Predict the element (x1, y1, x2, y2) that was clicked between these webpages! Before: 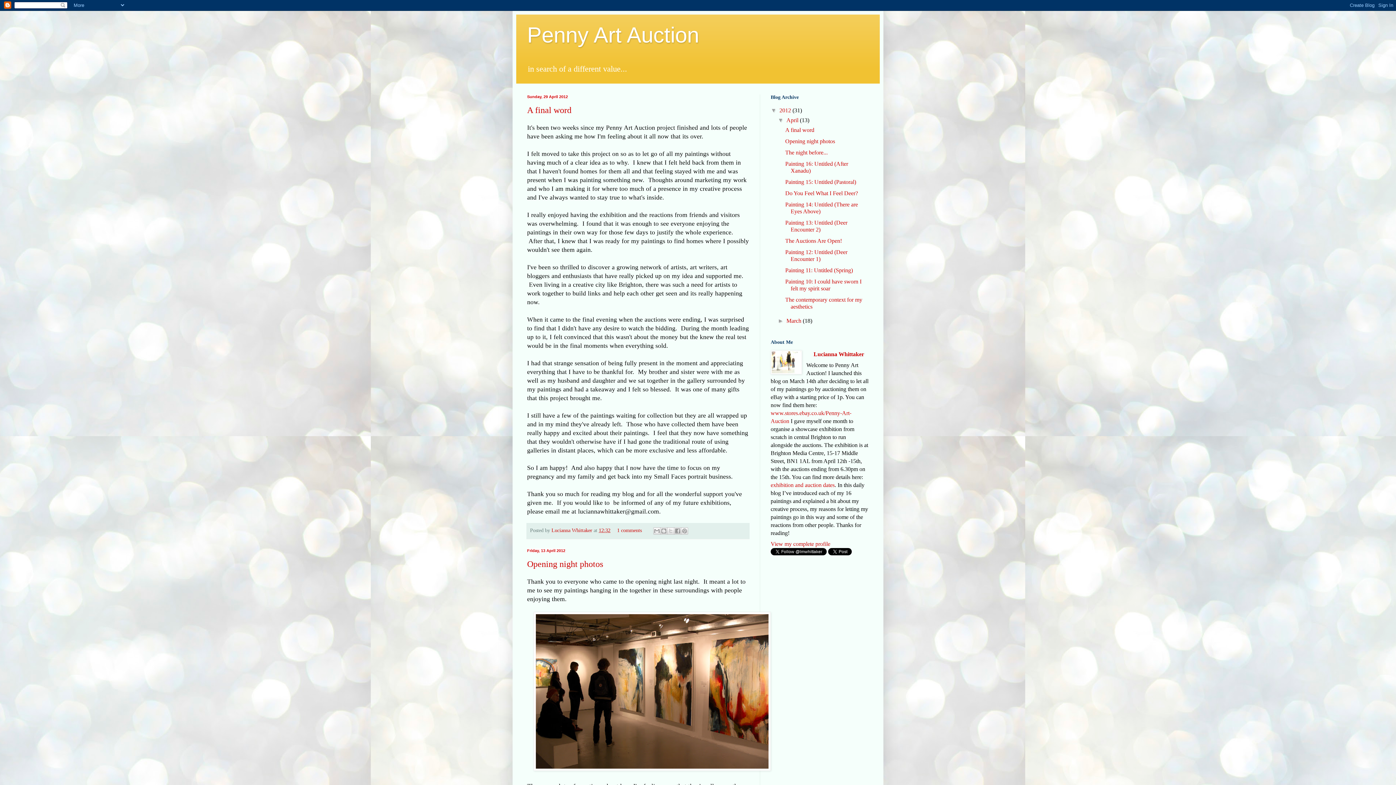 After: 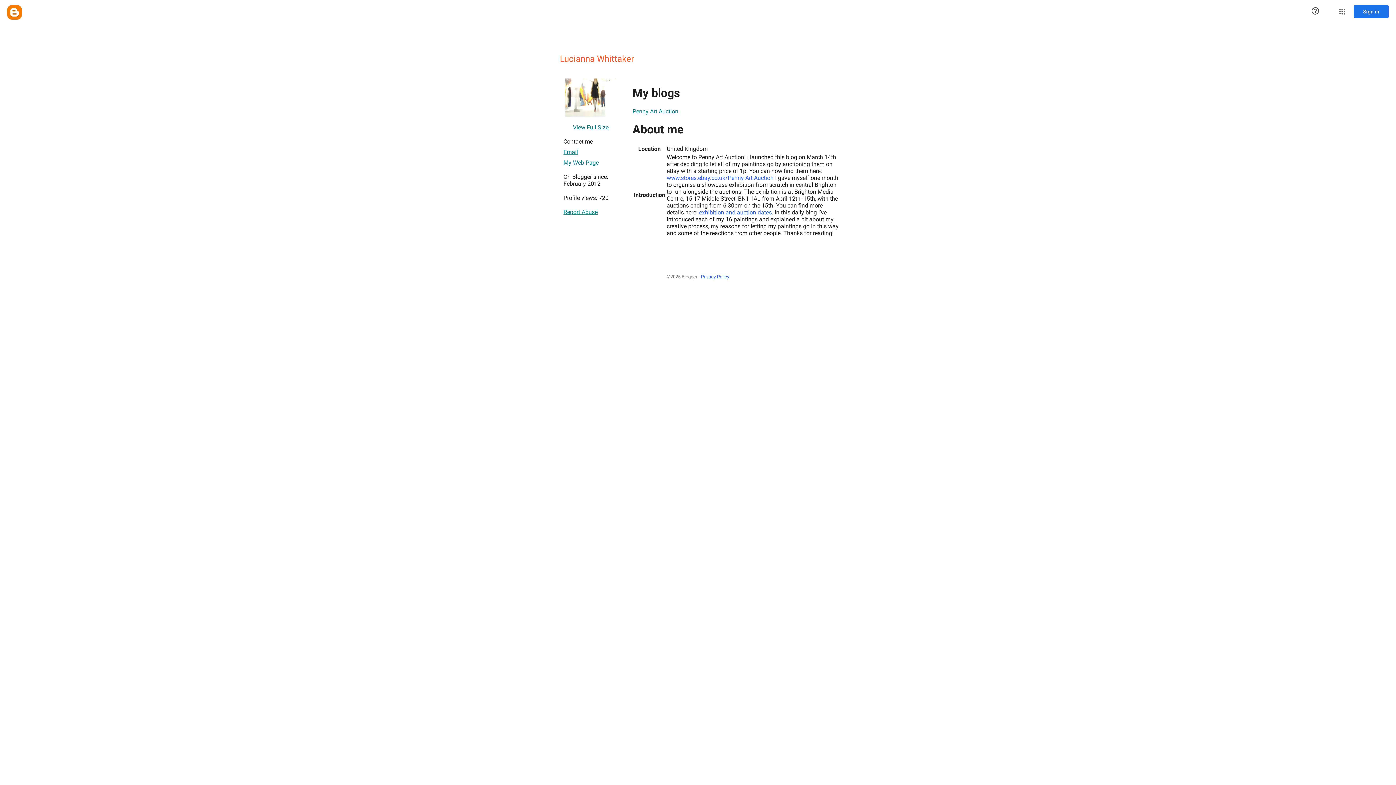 Action: label: Lucianna Whittaker bbox: (806, 350, 864, 358)